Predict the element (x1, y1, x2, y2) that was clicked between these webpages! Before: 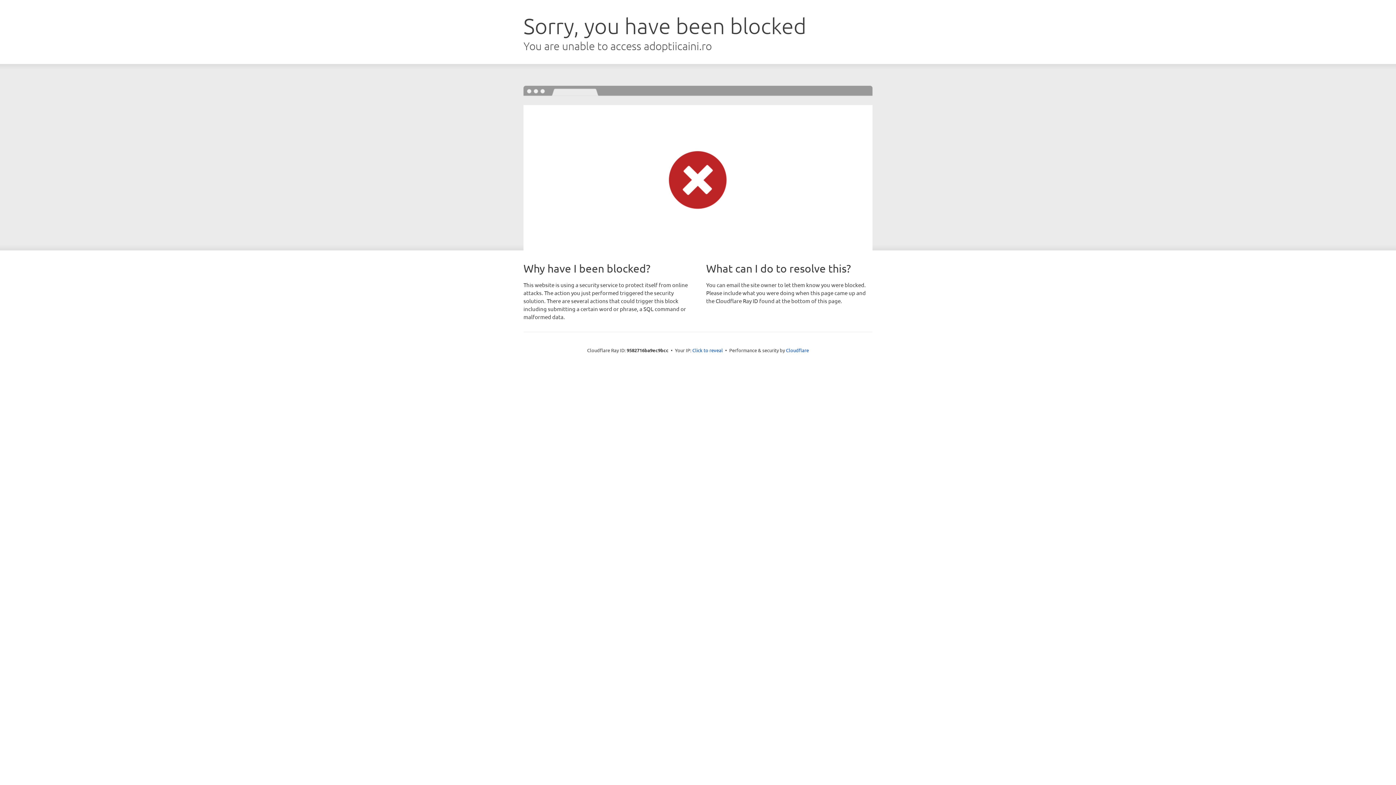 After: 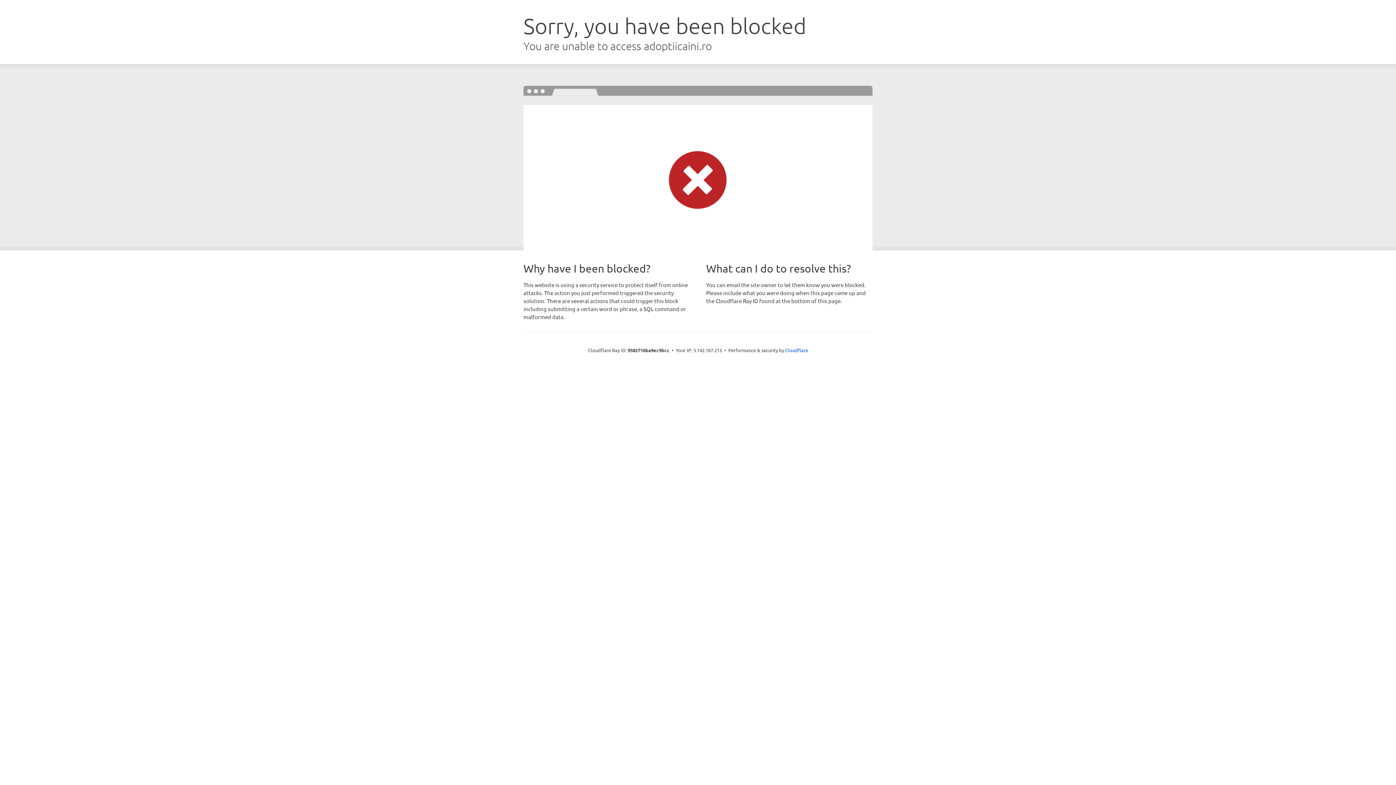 Action: label: Click to reveal bbox: (692, 346, 723, 353)